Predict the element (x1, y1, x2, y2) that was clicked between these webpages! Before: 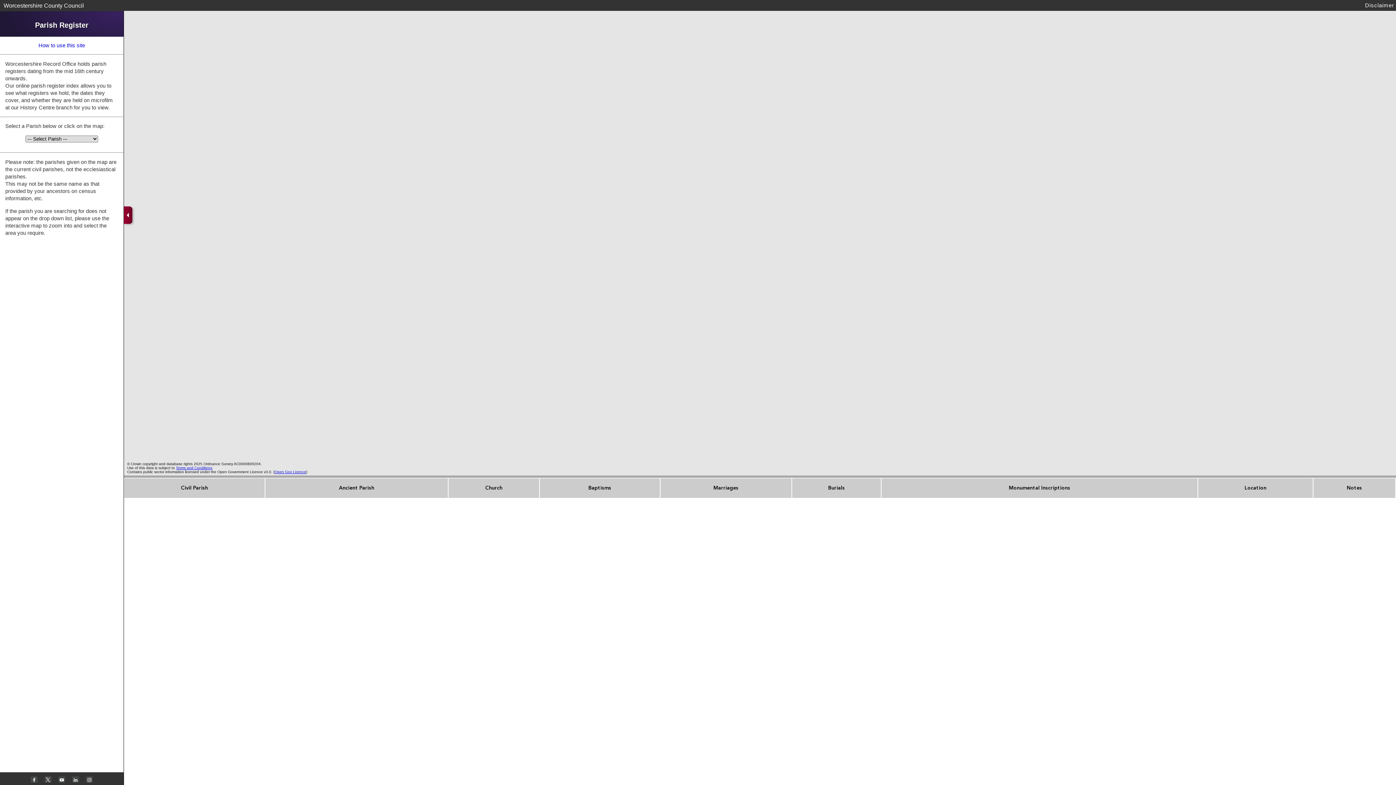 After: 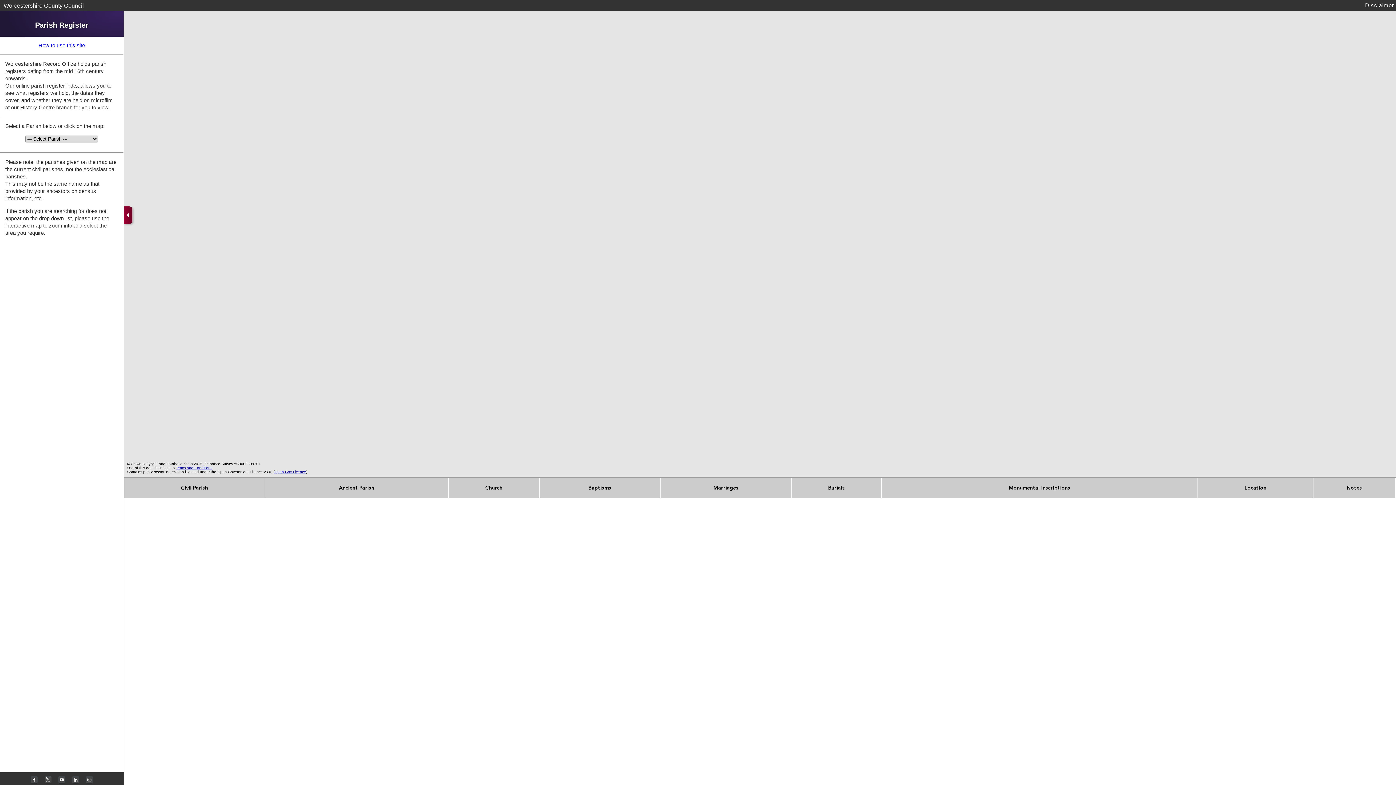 Action: bbox: (176, 466, 212, 470) label: Terms and Conditions